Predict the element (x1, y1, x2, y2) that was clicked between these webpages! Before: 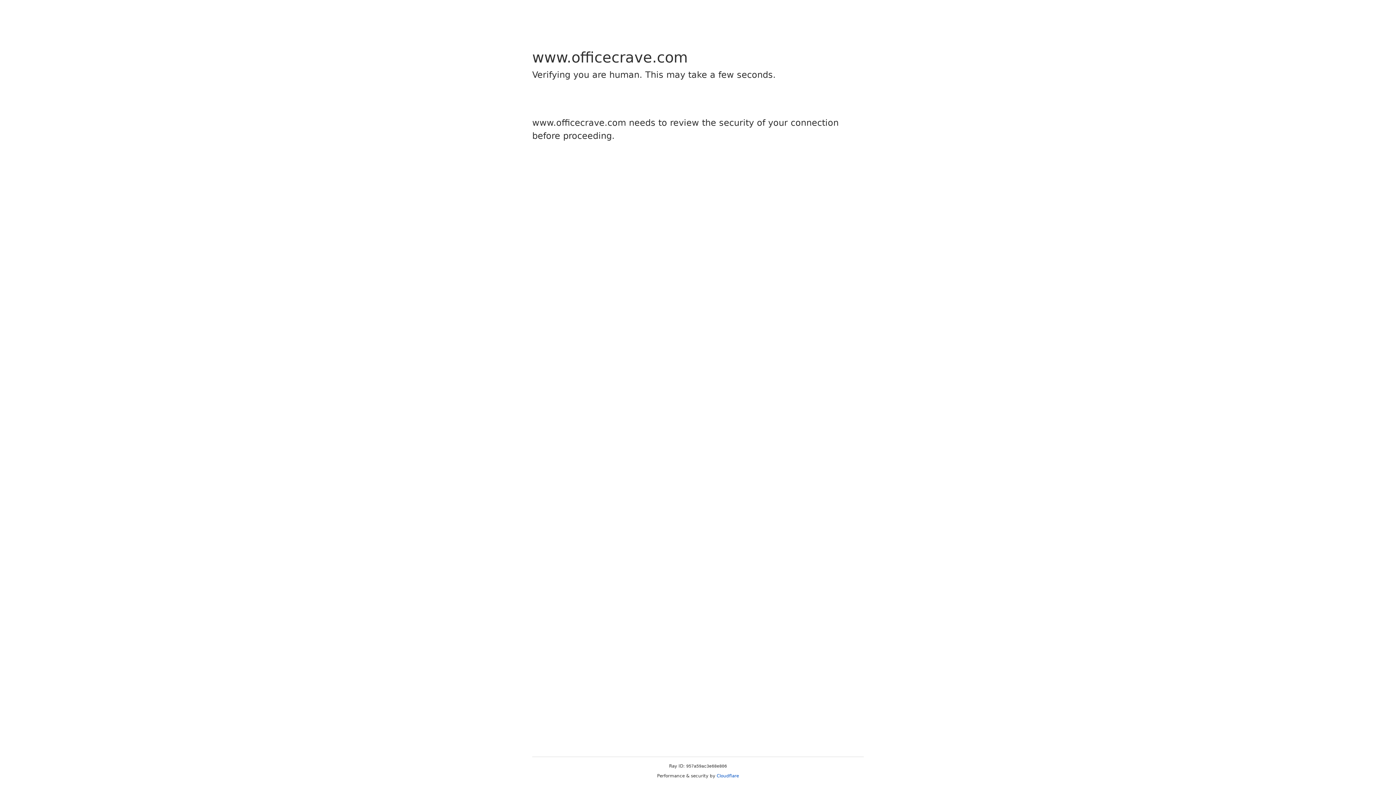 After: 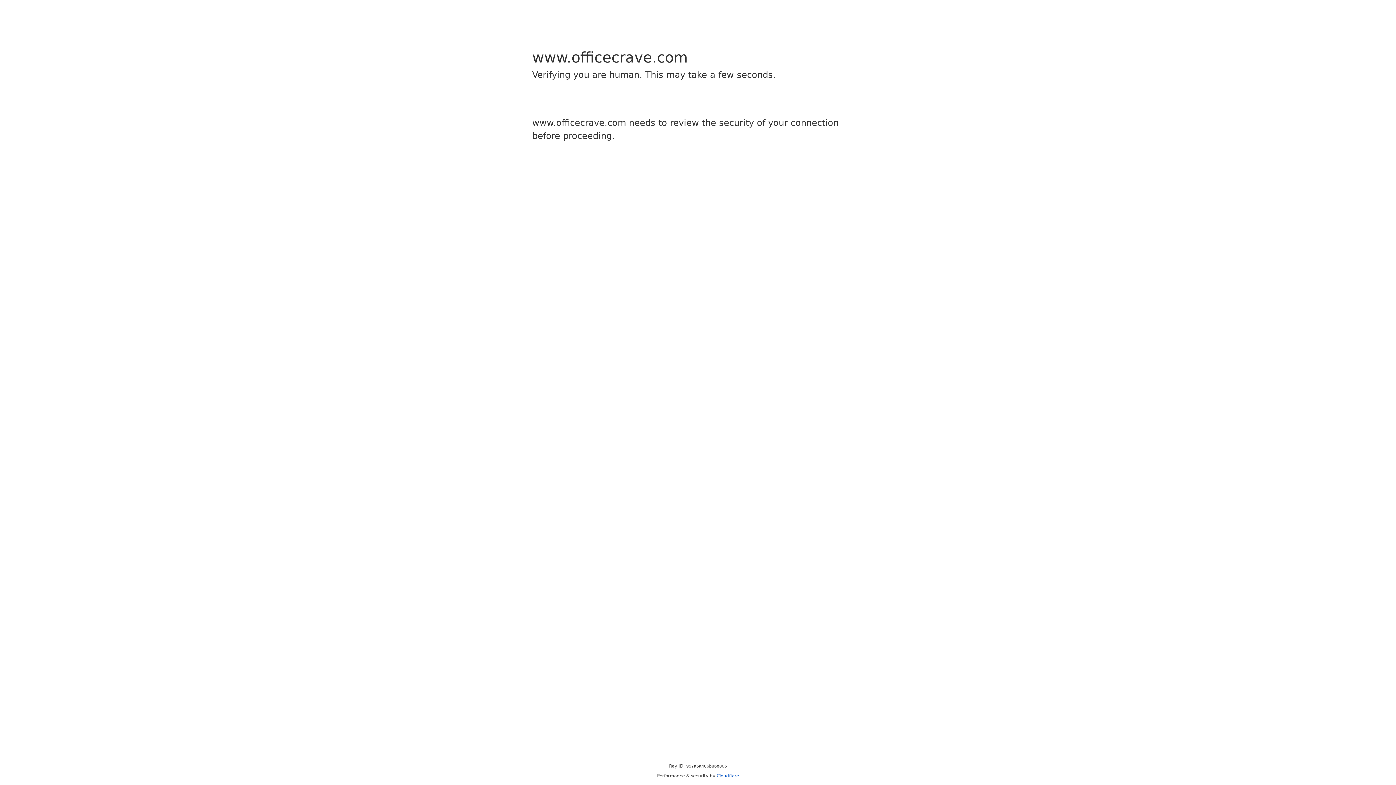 Action: label: Cloudflare bbox: (716, 773, 739, 778)